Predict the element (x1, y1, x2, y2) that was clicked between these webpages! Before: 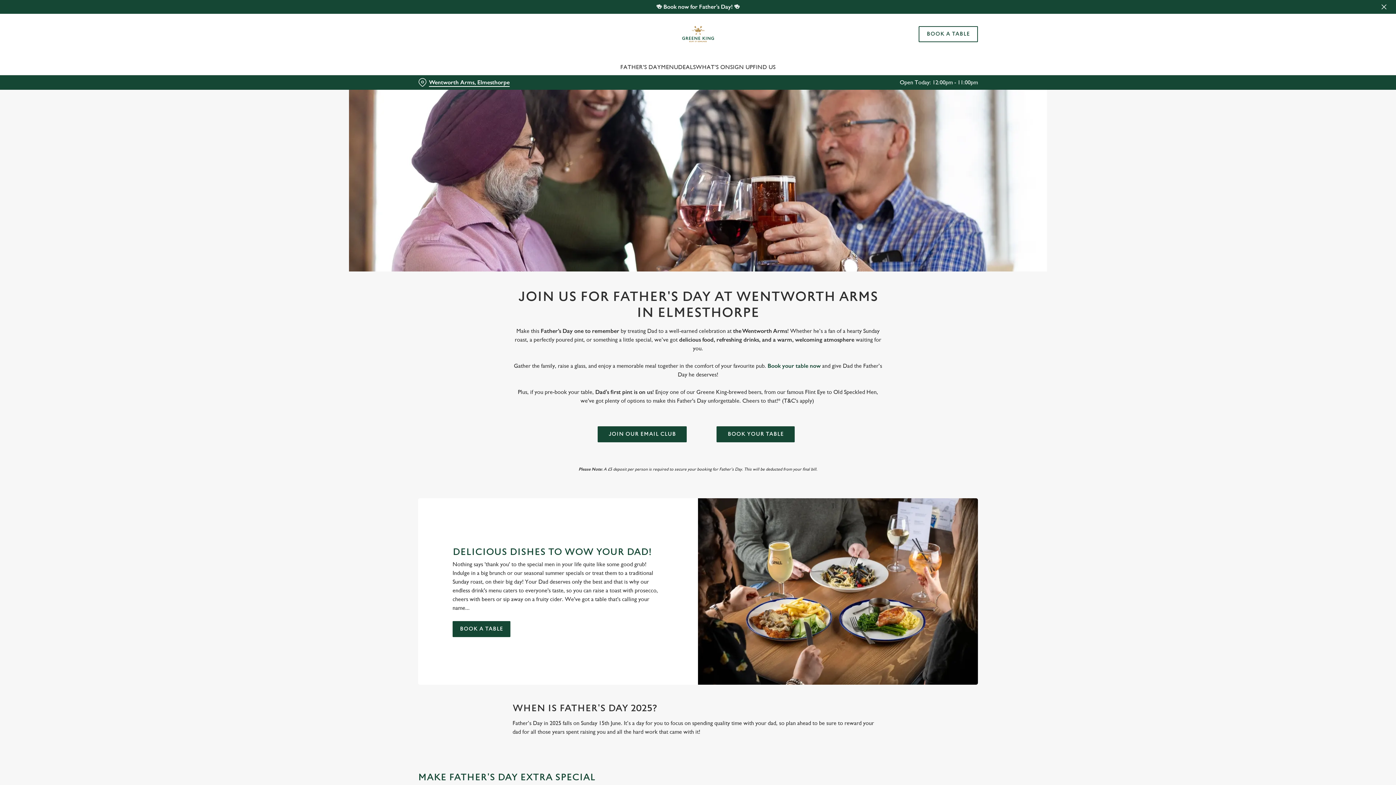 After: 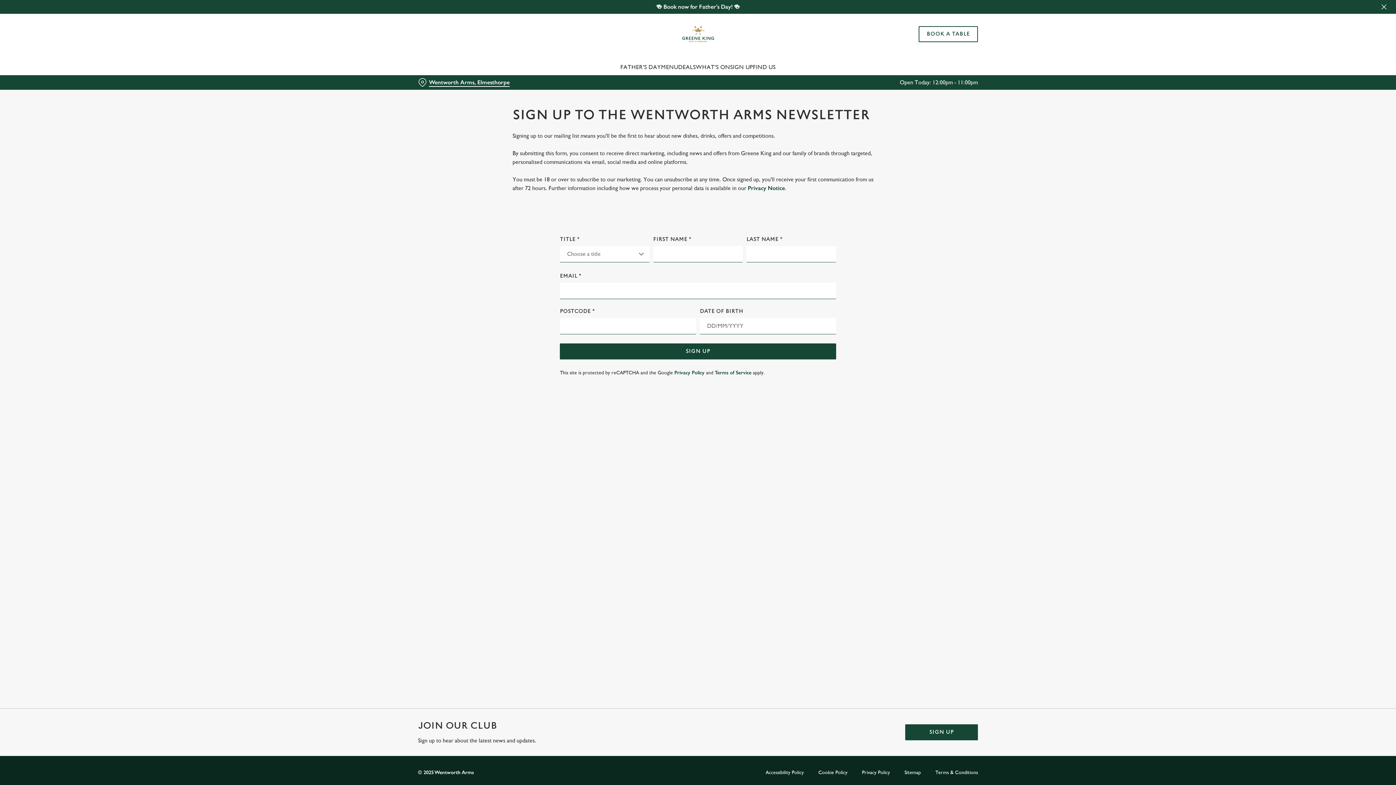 Action: label: JOIN OUR EMAIL CLUB bbox: (597, 426, 687, 442)